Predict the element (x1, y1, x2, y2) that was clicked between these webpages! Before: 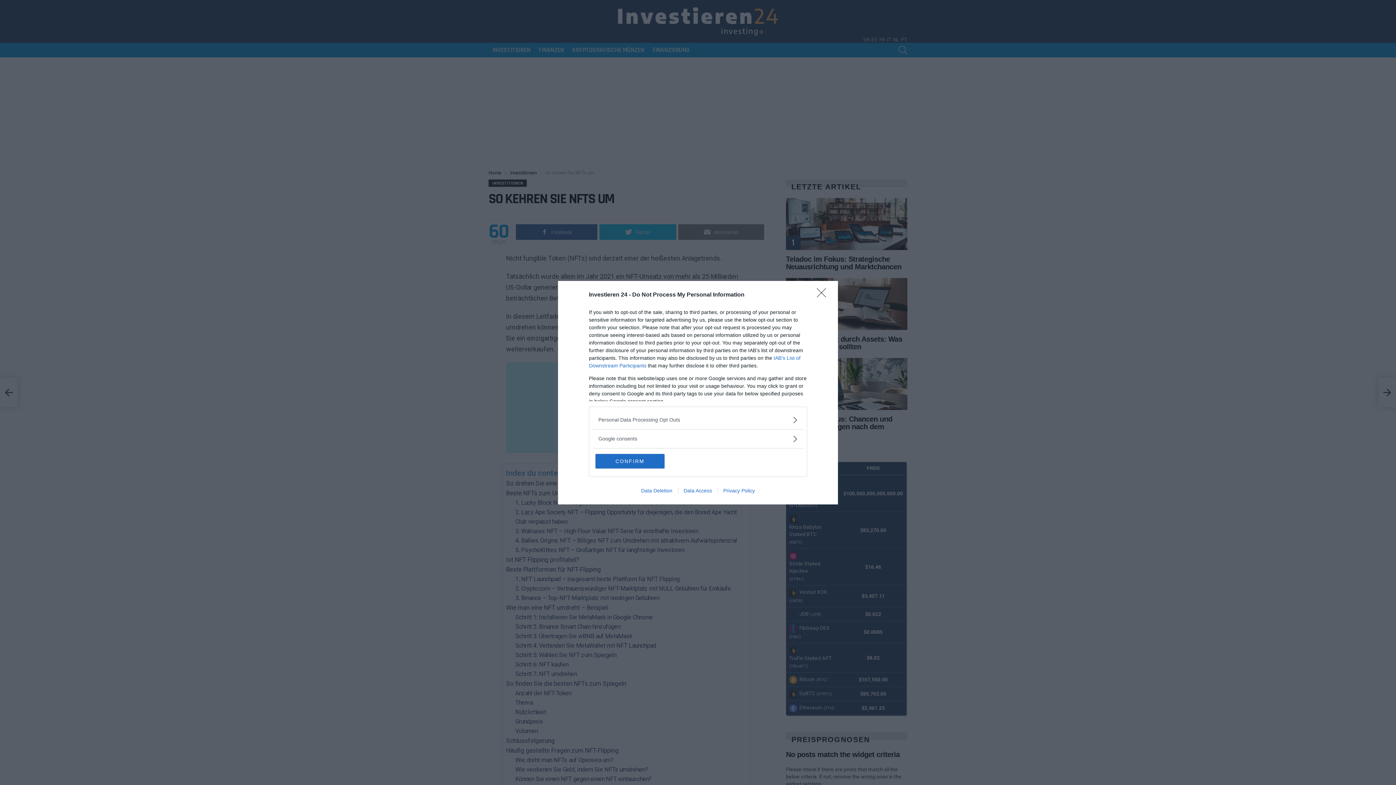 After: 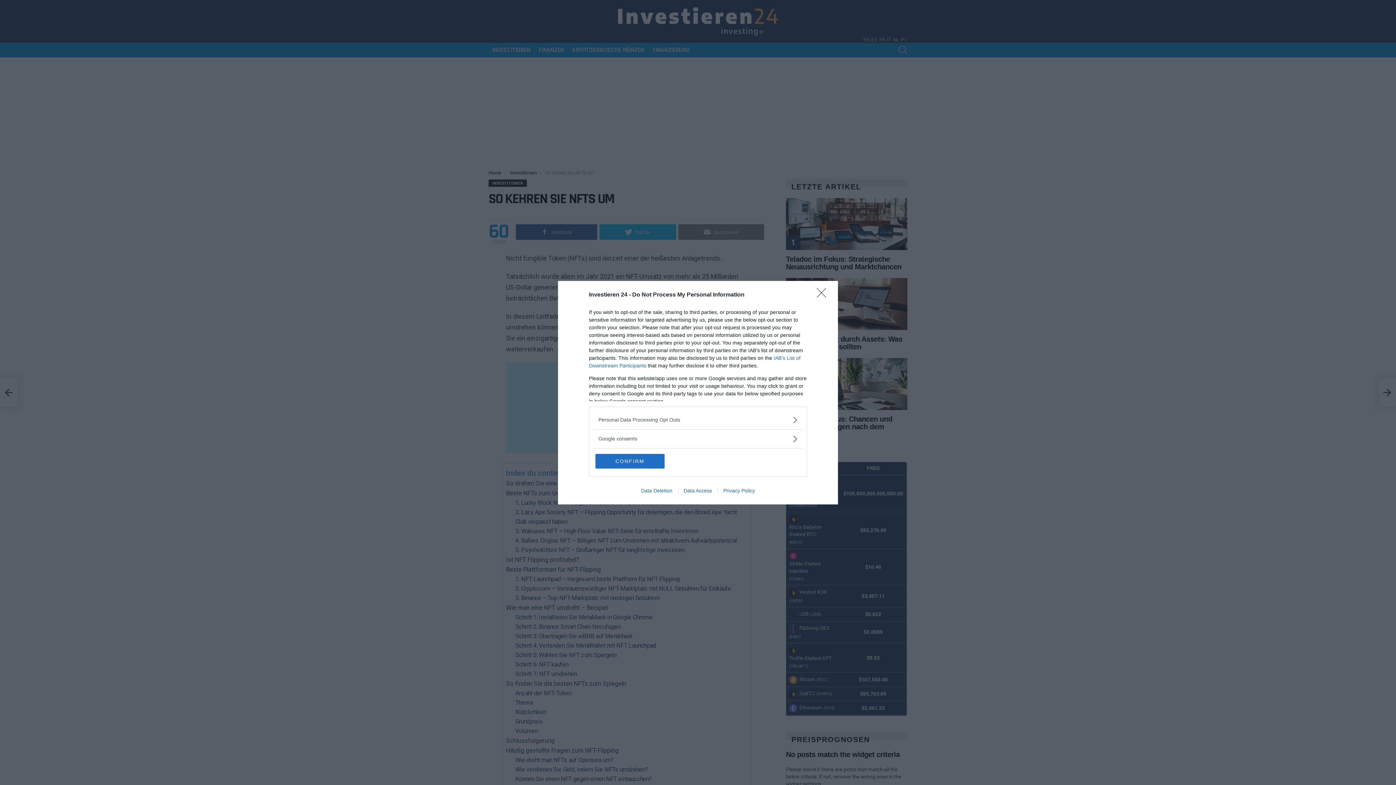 Action: bbox: (717, 487, 760, 493) label: Privacy Policy